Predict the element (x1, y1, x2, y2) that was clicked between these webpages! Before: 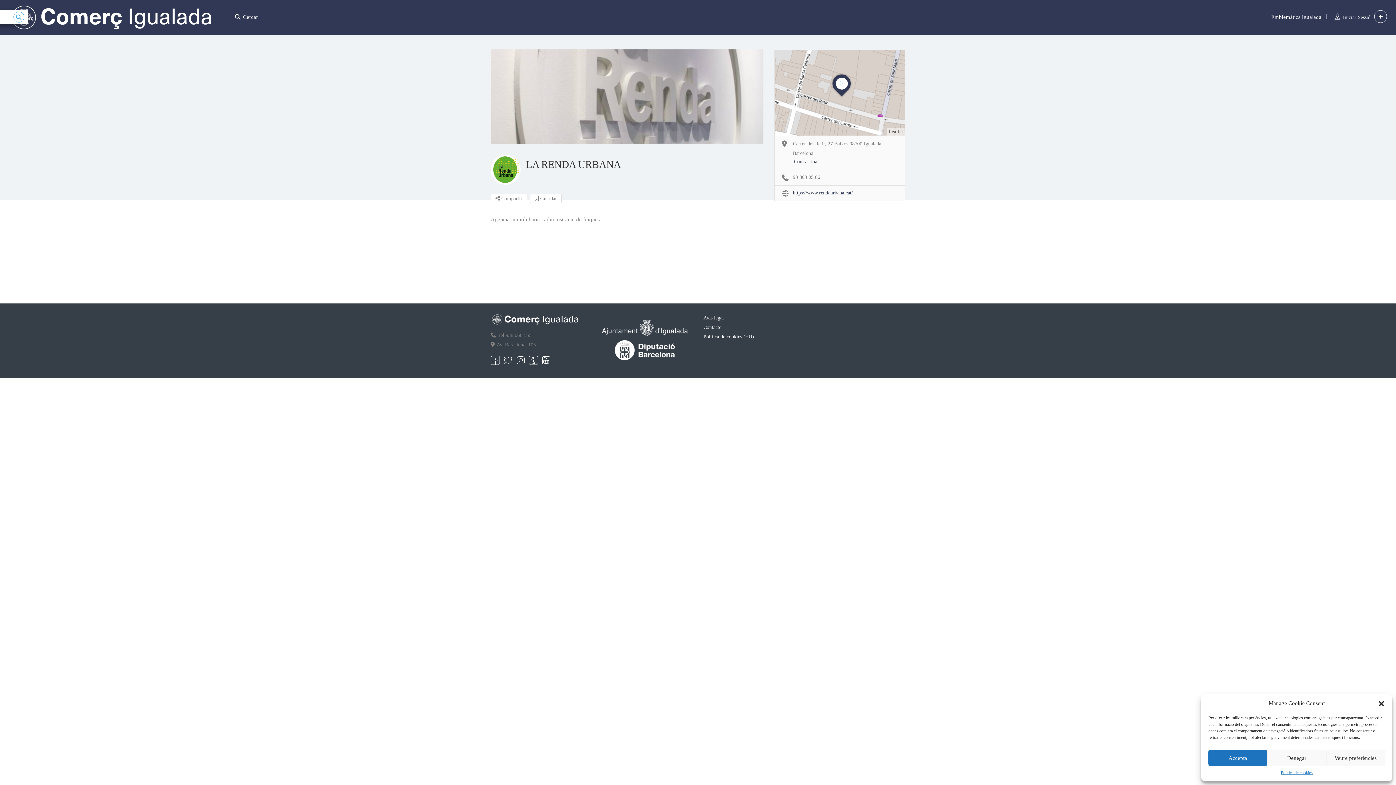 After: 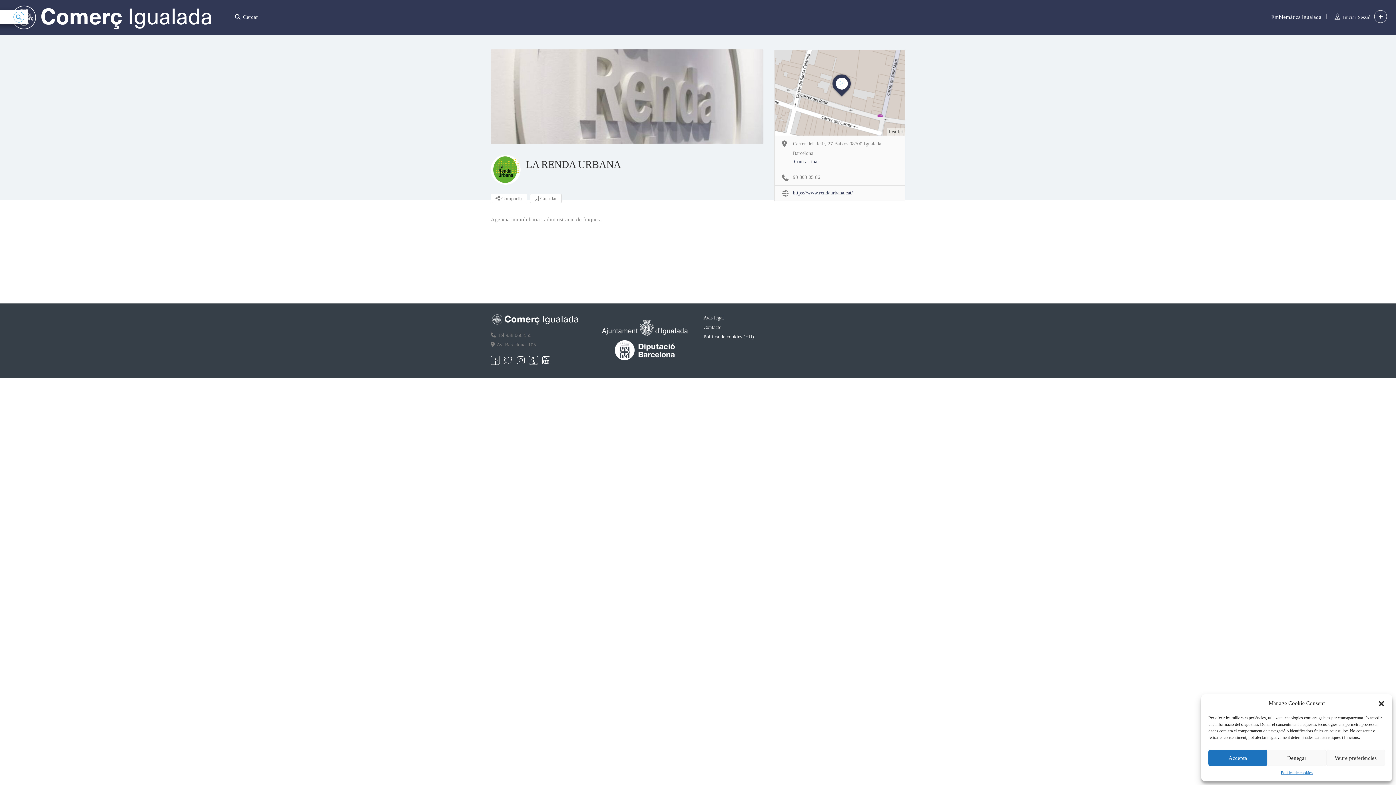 Action: bbox: (516, 357, 525, 362)